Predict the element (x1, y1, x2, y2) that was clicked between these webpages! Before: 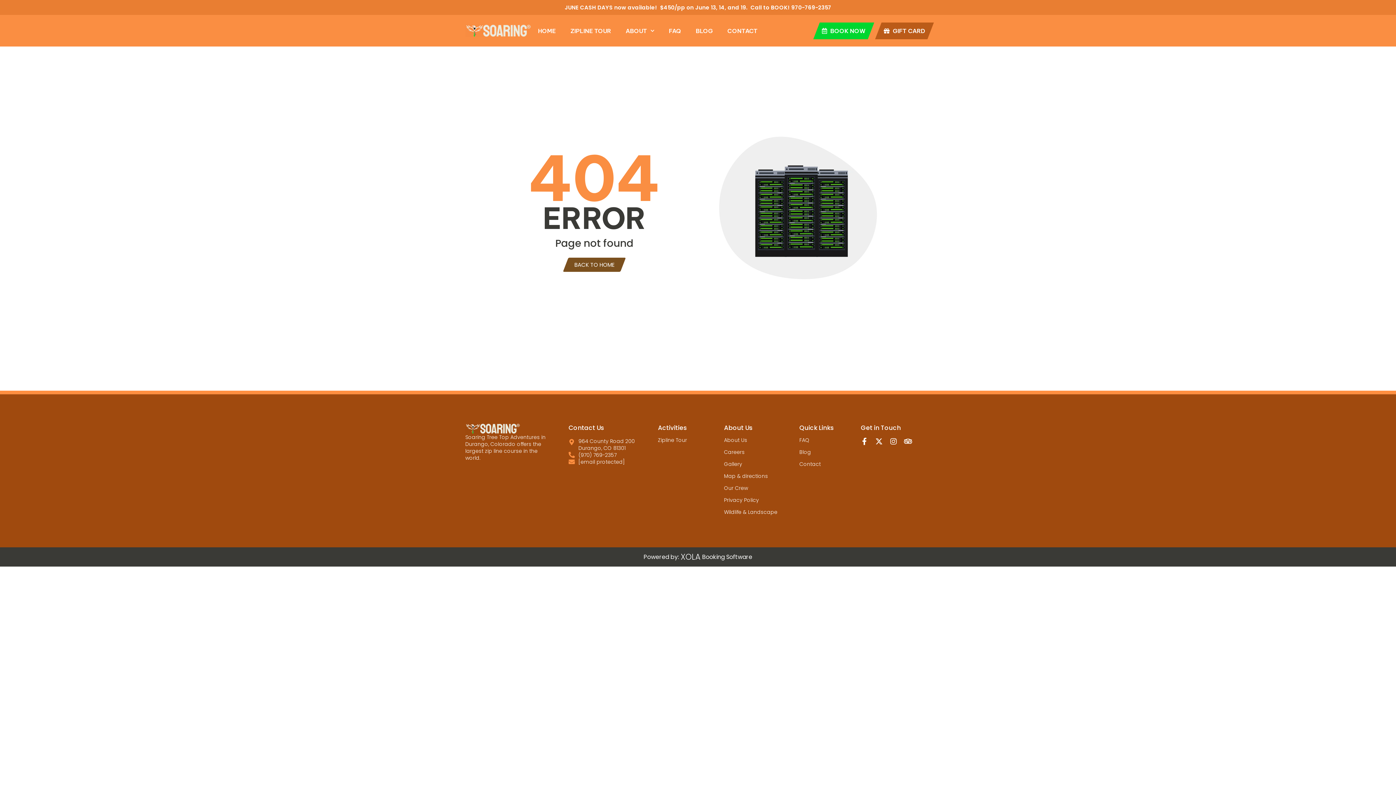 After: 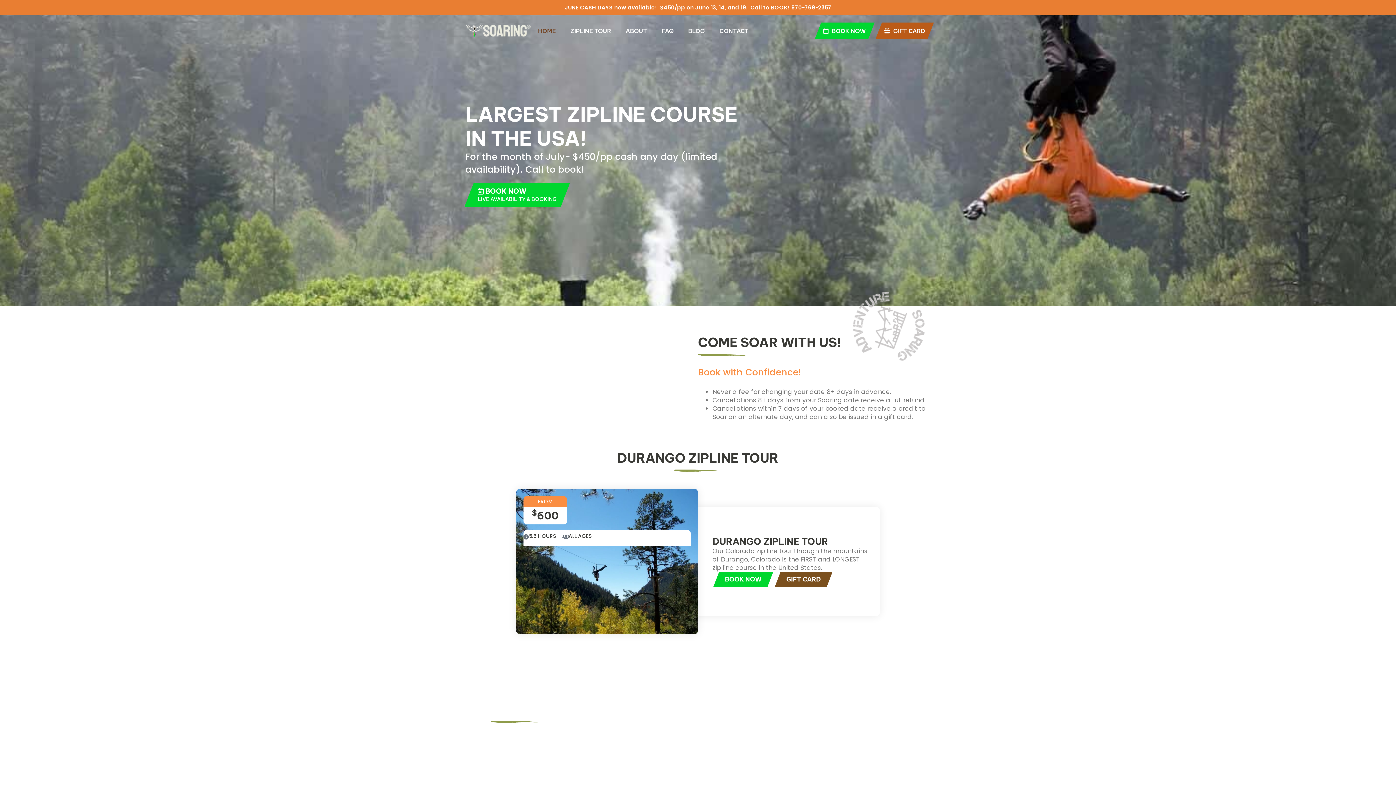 Action: label: HOME bbox: (530, 22, 563, 39)